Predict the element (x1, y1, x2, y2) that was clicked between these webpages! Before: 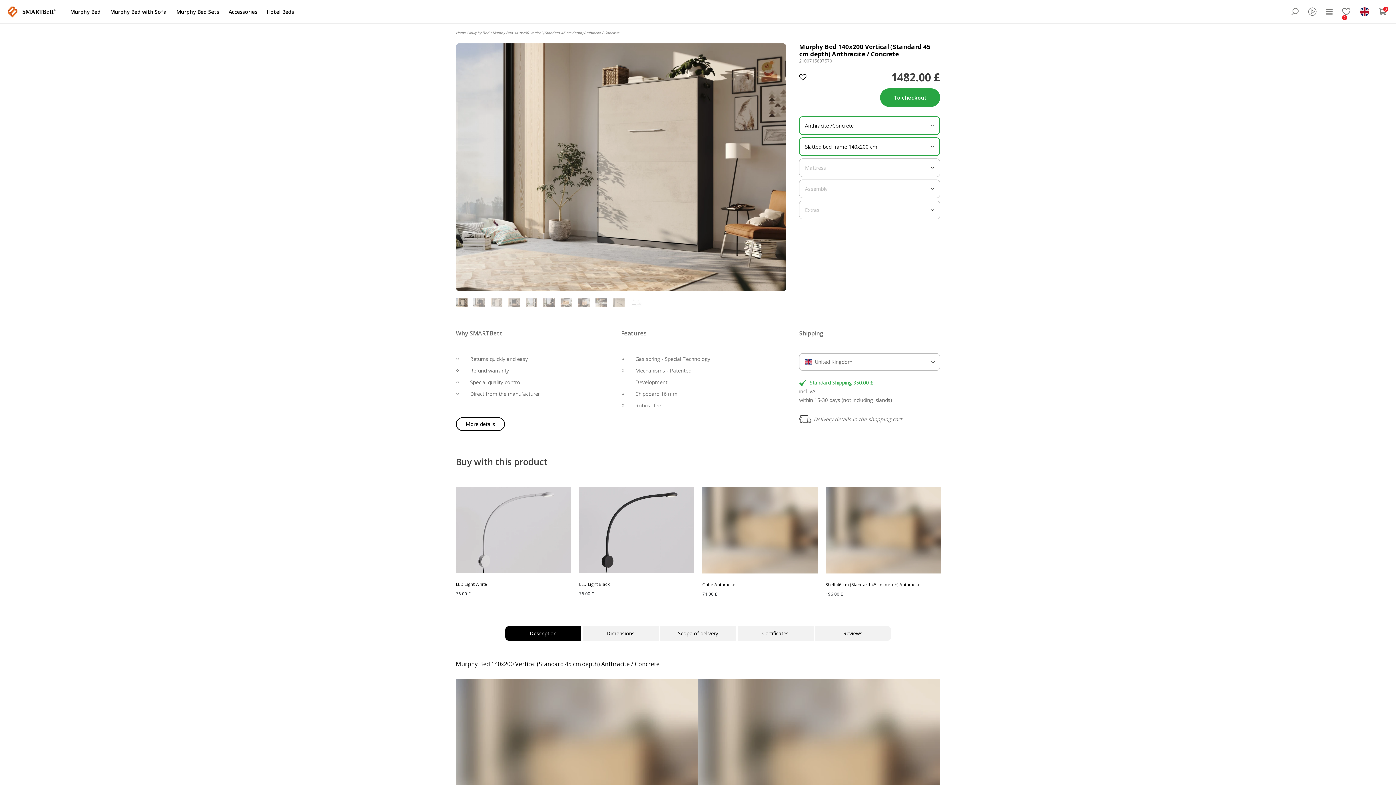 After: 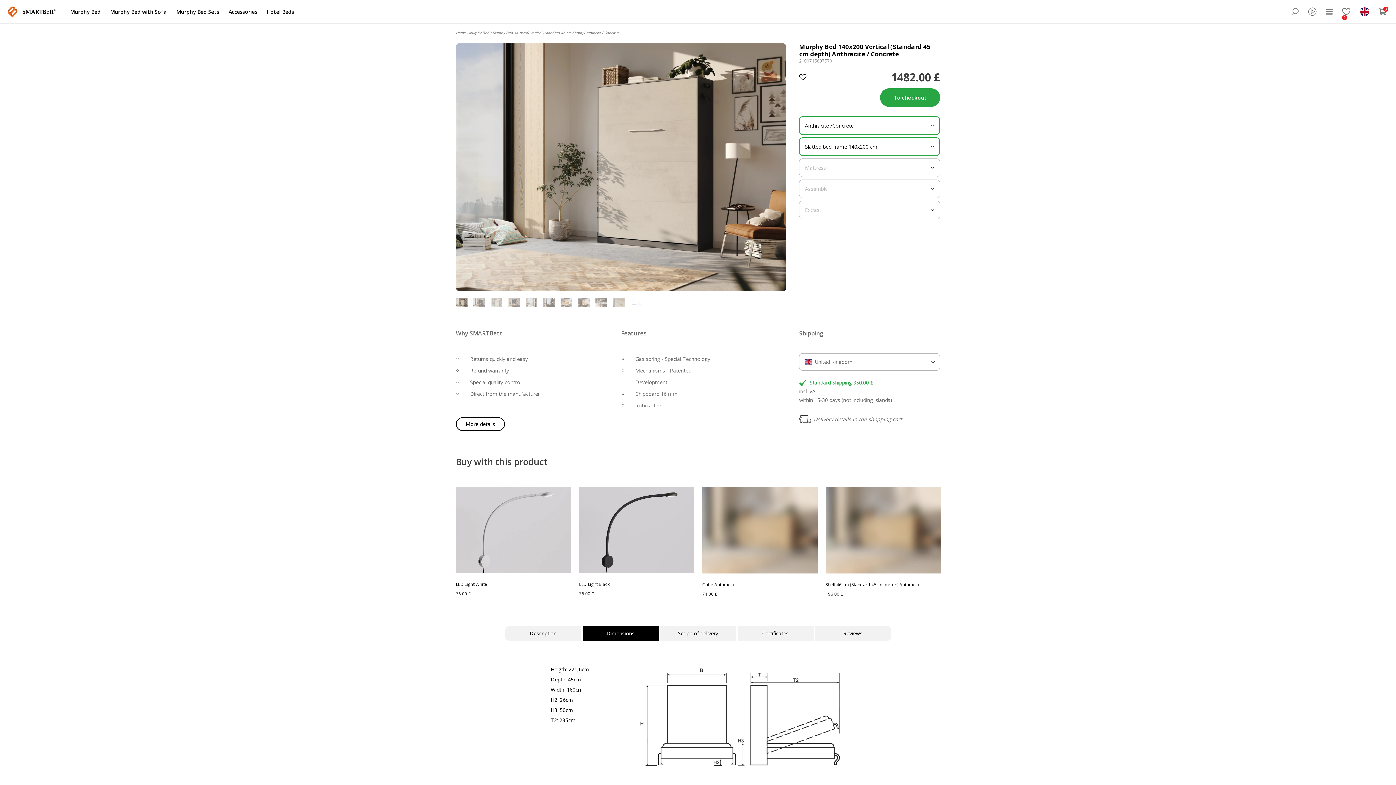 Action: label: Dimensions bbox: (582, 626, 658, 640)